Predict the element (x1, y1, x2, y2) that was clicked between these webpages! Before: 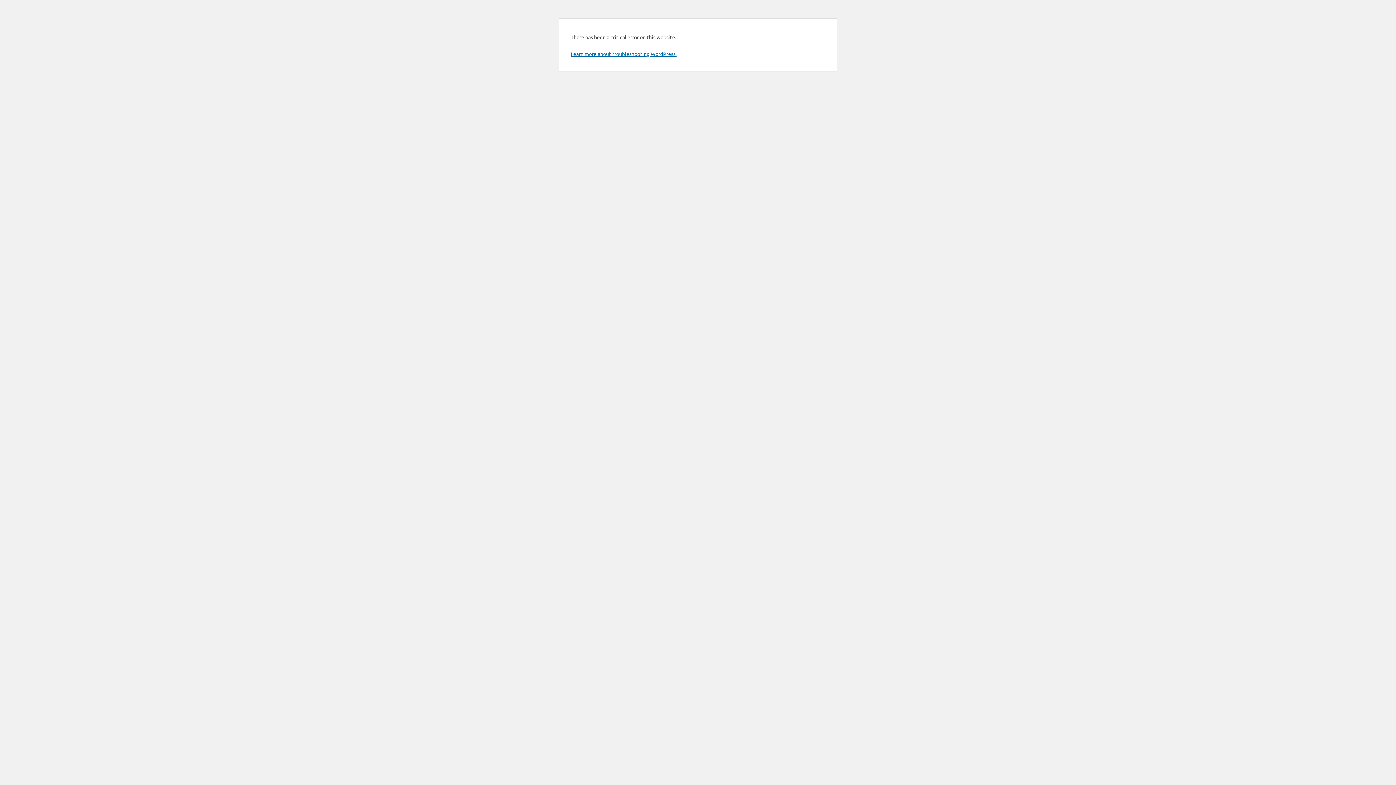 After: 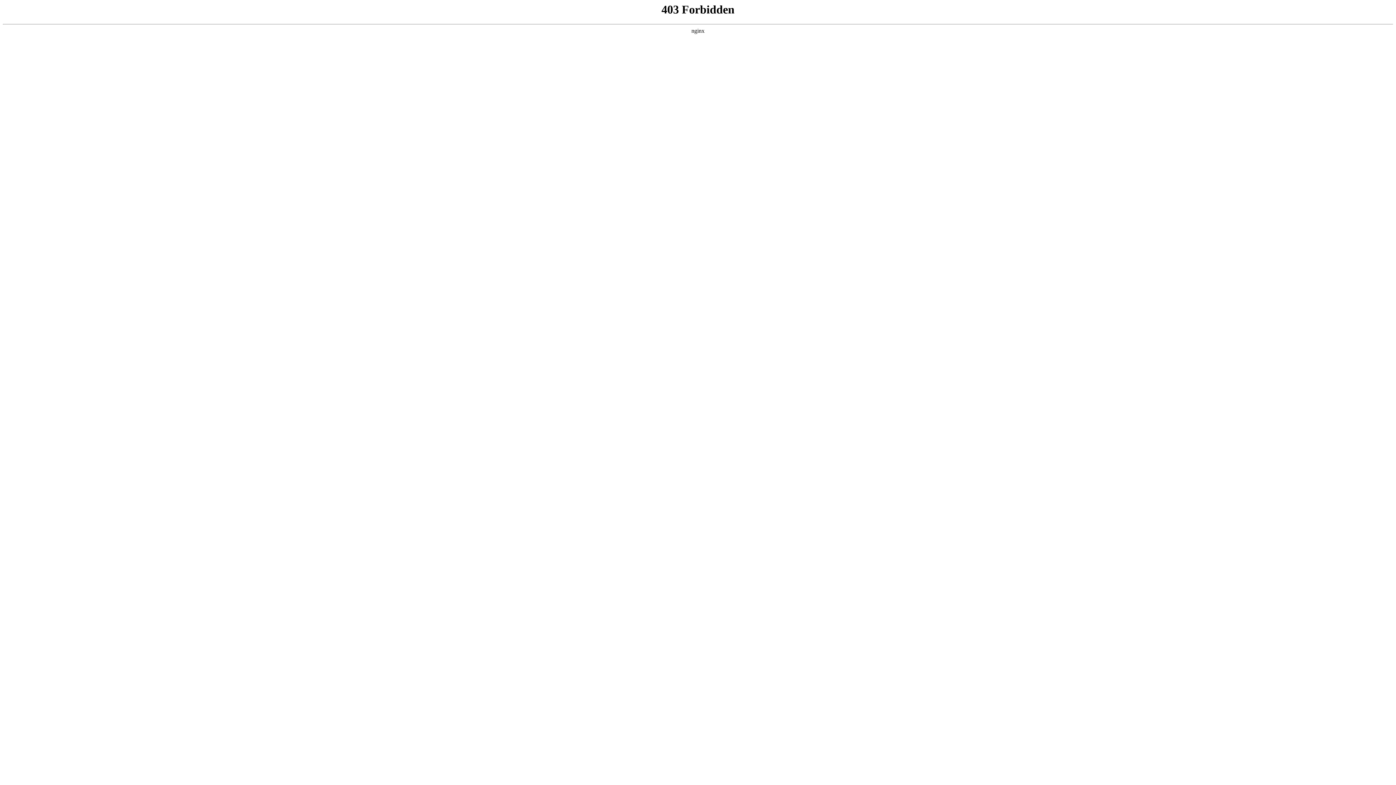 Action: bbox: (570, 50, 676, 57) label: Learn more about troubleshooting WordPress.